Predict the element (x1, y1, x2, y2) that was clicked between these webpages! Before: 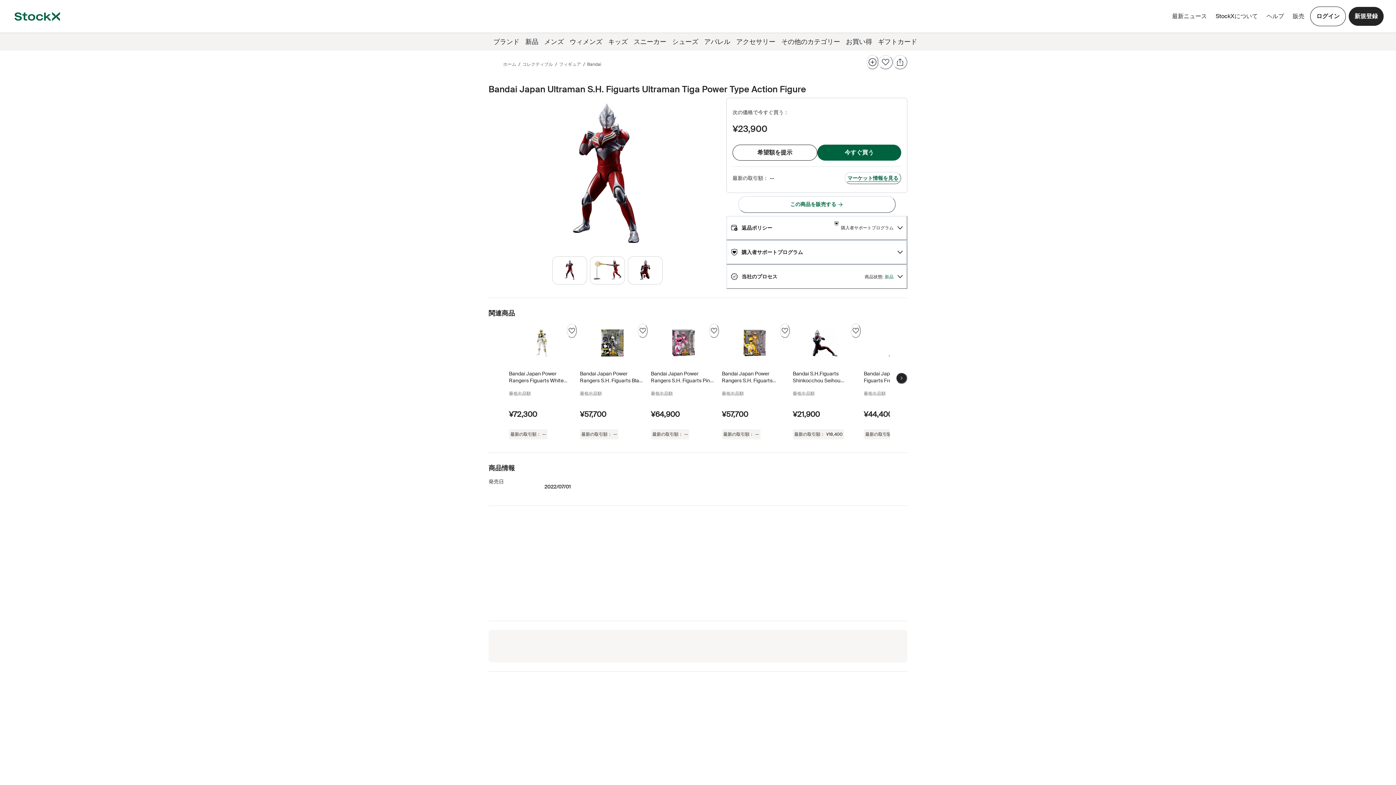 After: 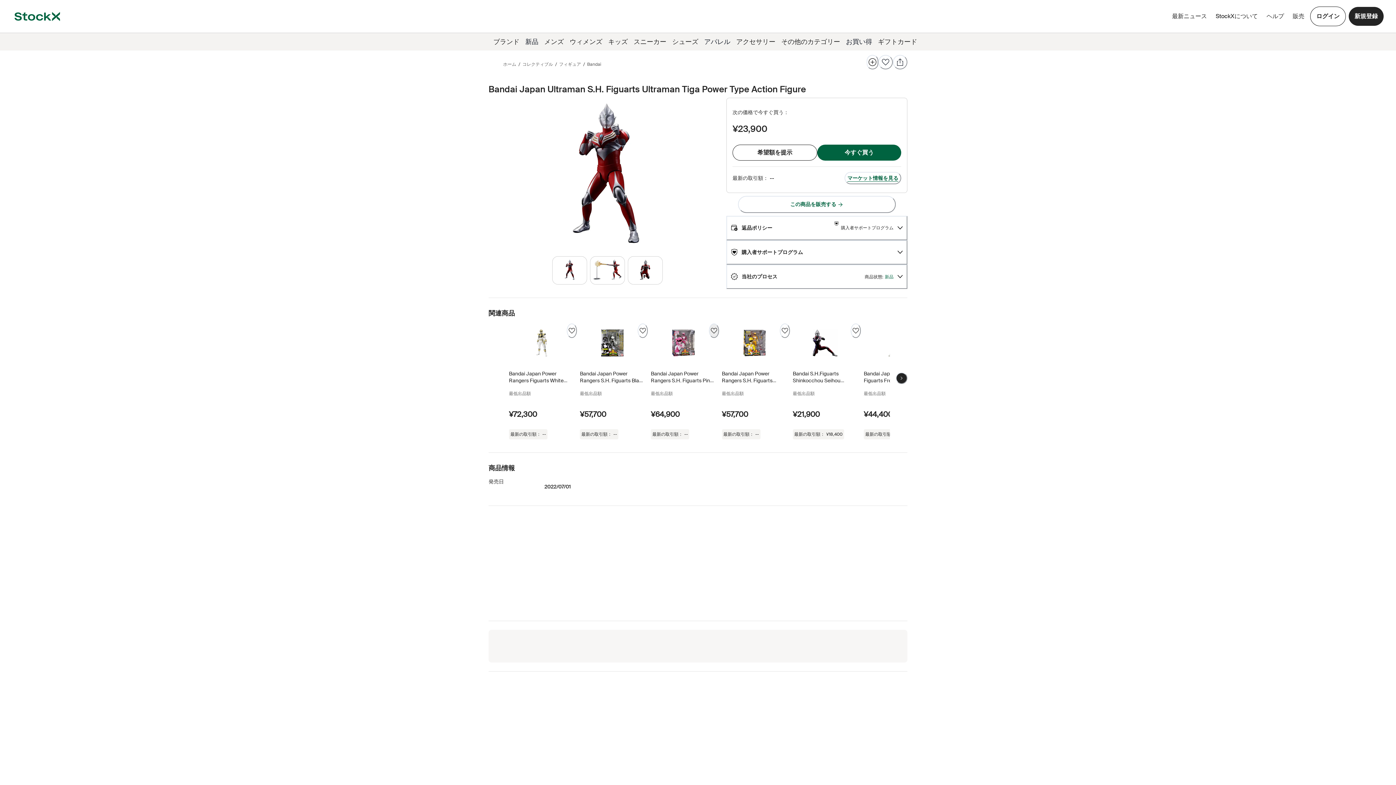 Action: bbox: (708, 323, 719, 338) label: フォローする